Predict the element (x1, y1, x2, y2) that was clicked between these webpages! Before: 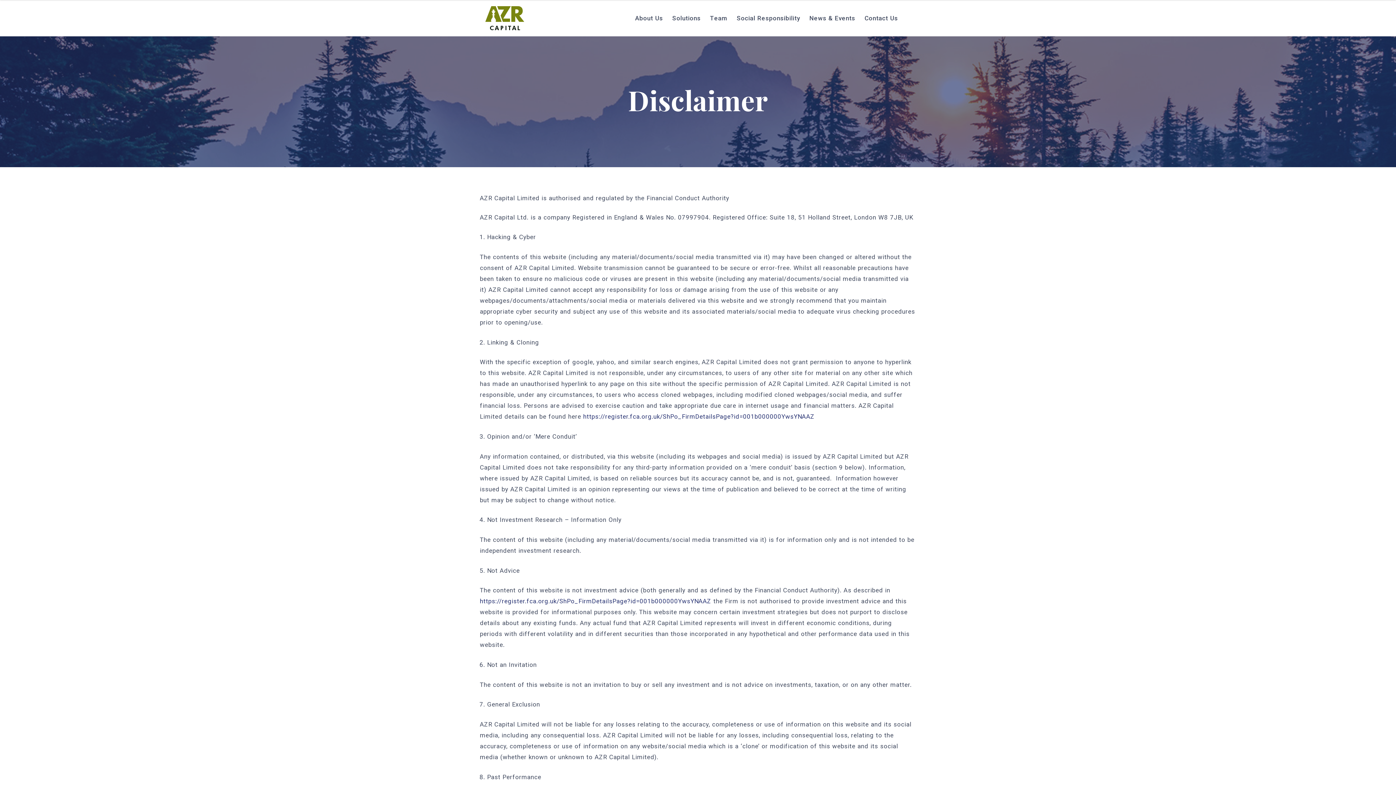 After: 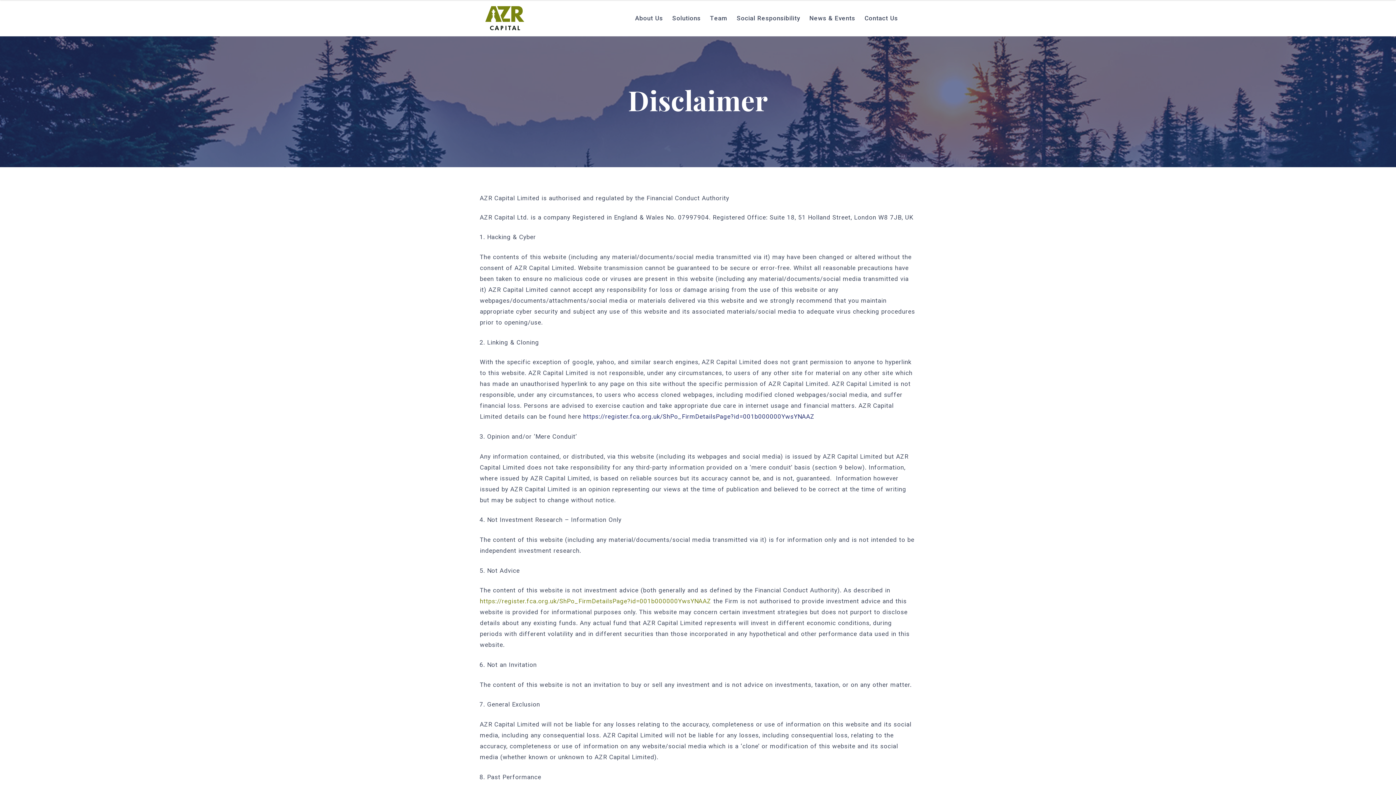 Action: label: https://register.fca.org.uk/ShPo_FirmDetailsPage?id=001b000000YwsYNAAZ bbox: (480, 597, 711, 605)